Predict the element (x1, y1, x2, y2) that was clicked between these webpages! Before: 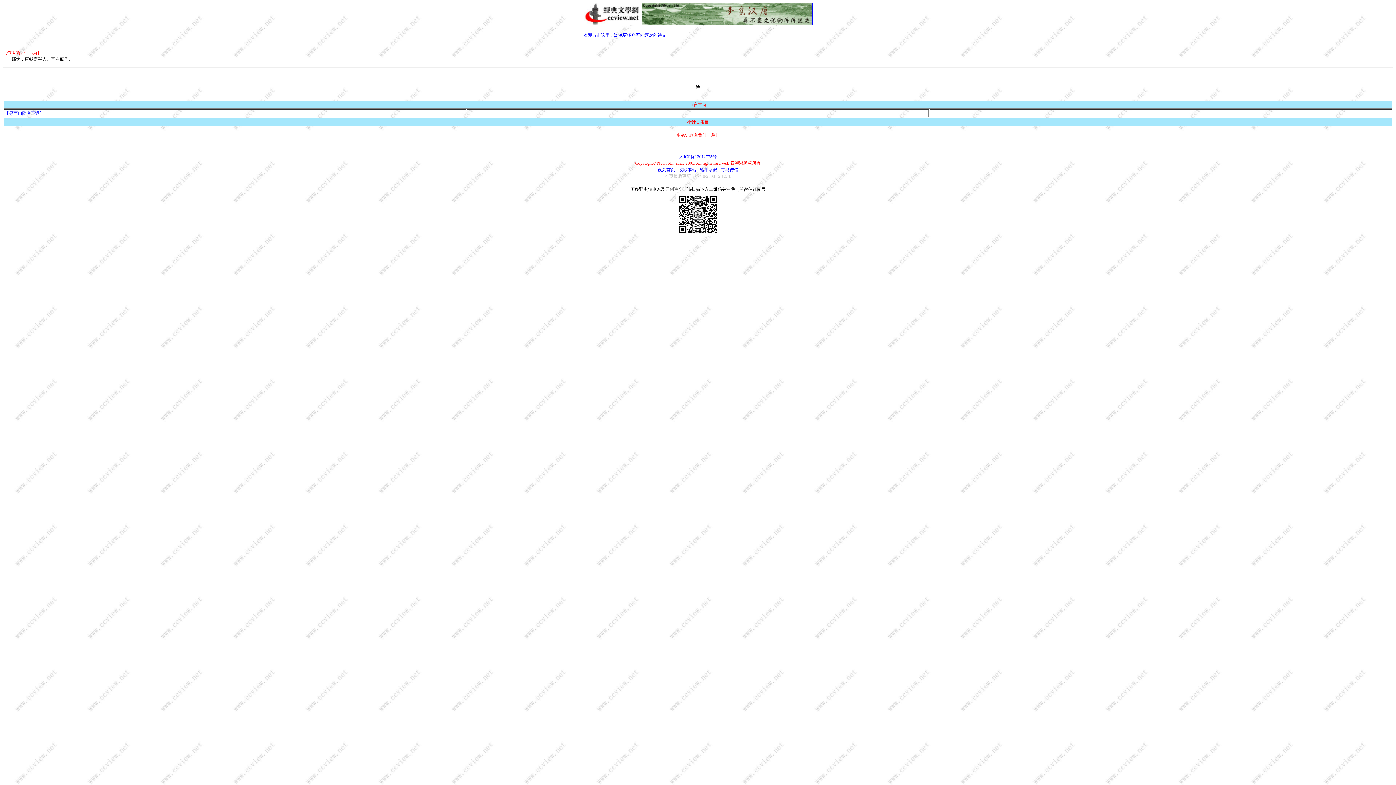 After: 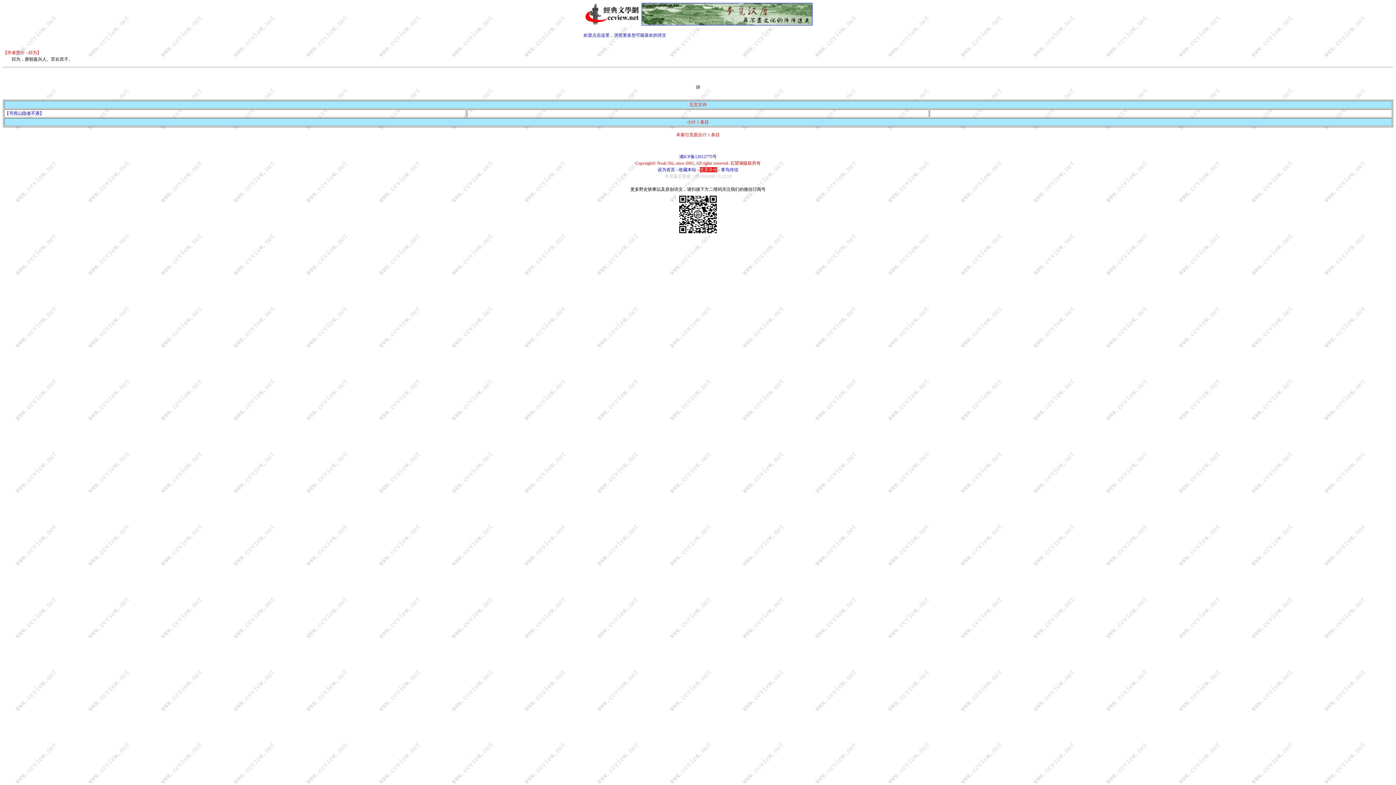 Action: bbox: (700, 167, 717, 172) label: 笔墨恭候